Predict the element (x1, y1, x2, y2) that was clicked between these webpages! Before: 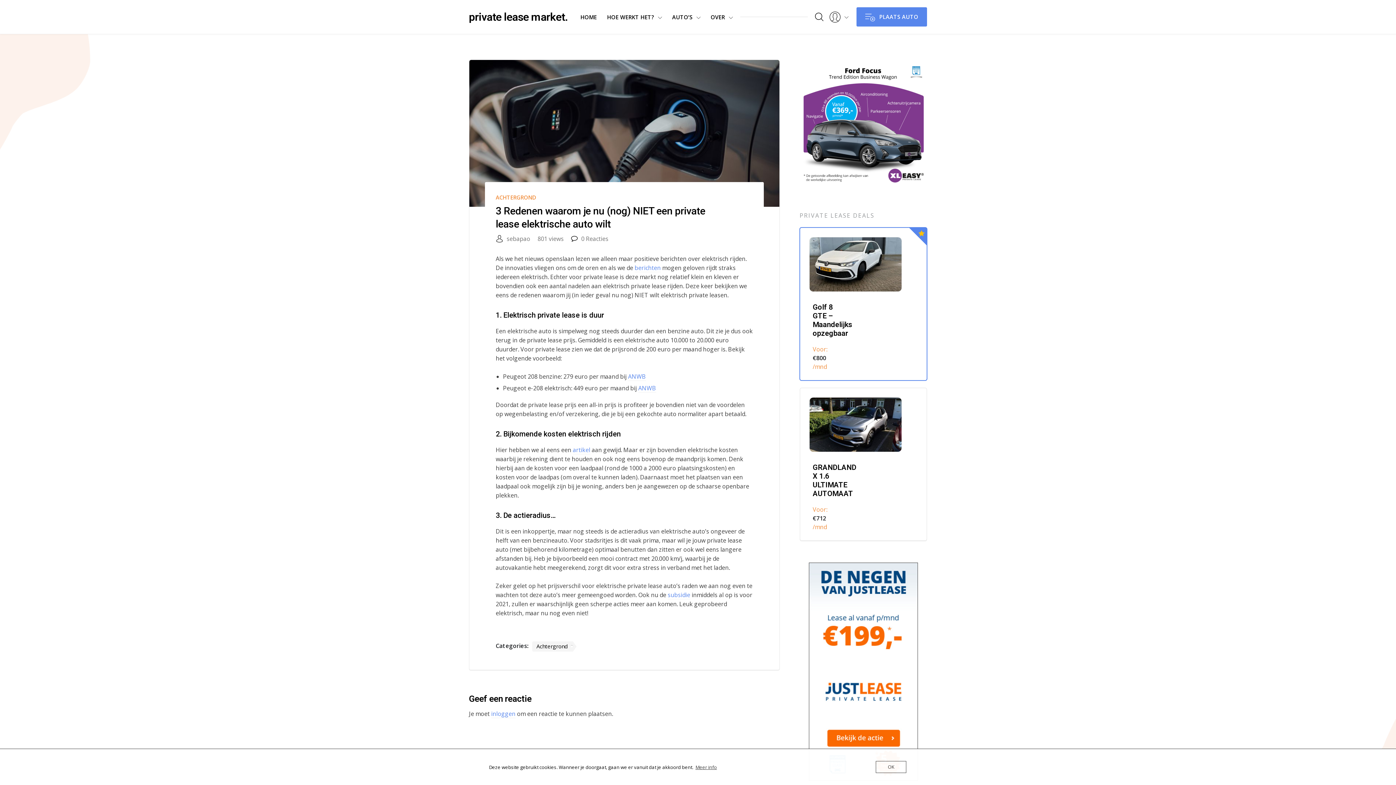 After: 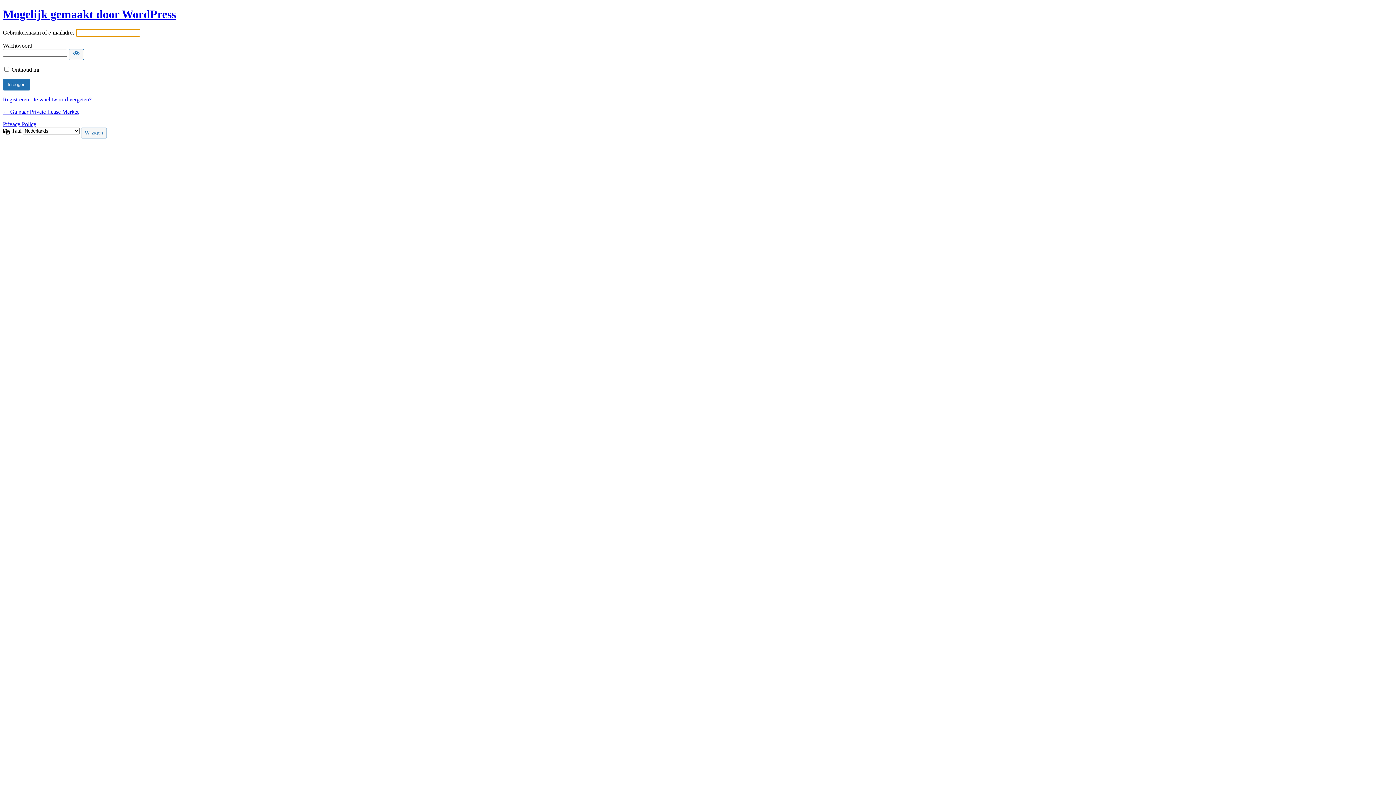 Action: label: inloggen bbox: (491, 710, 515, 718)